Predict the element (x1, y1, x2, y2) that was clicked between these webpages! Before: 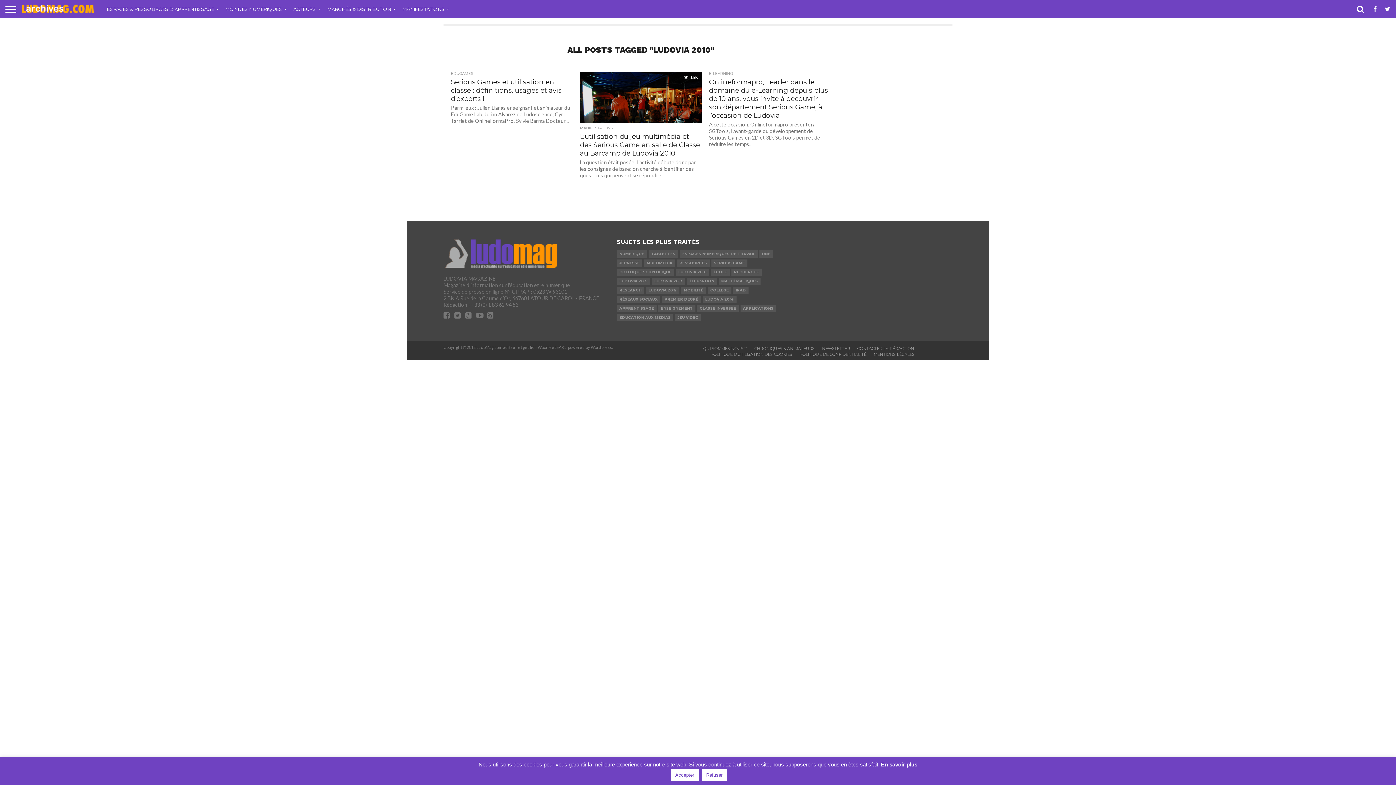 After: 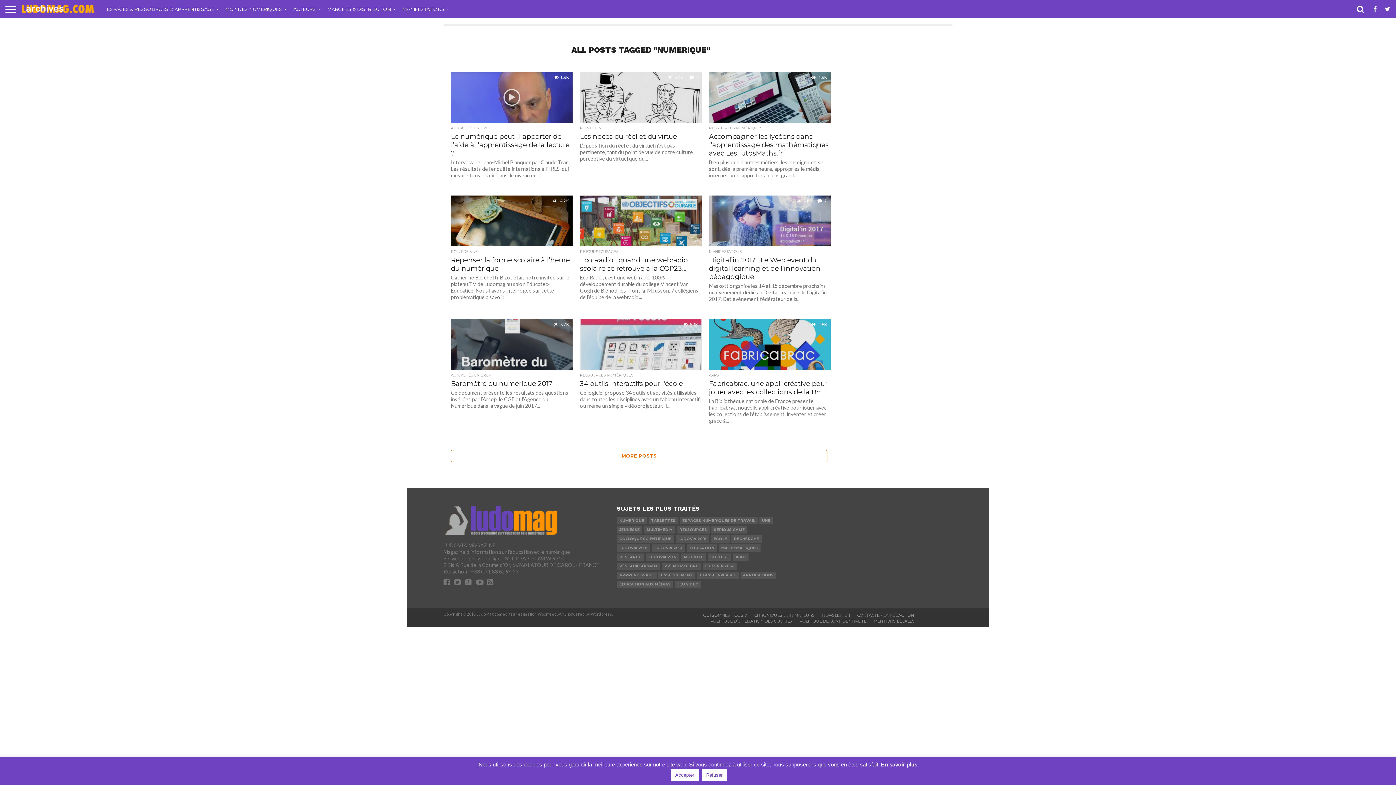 Action: label: NUMERIQUE bbox: (617, 250, 646, 257)